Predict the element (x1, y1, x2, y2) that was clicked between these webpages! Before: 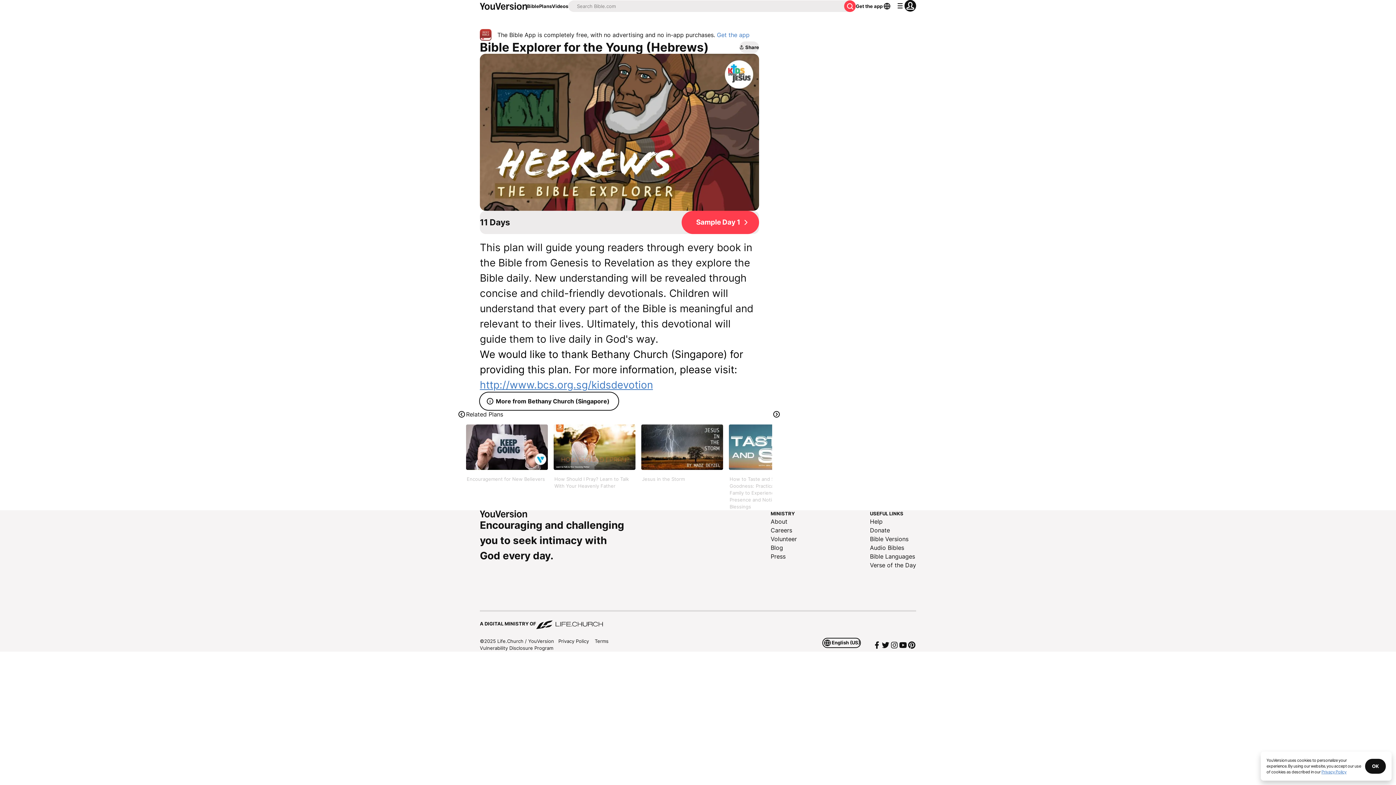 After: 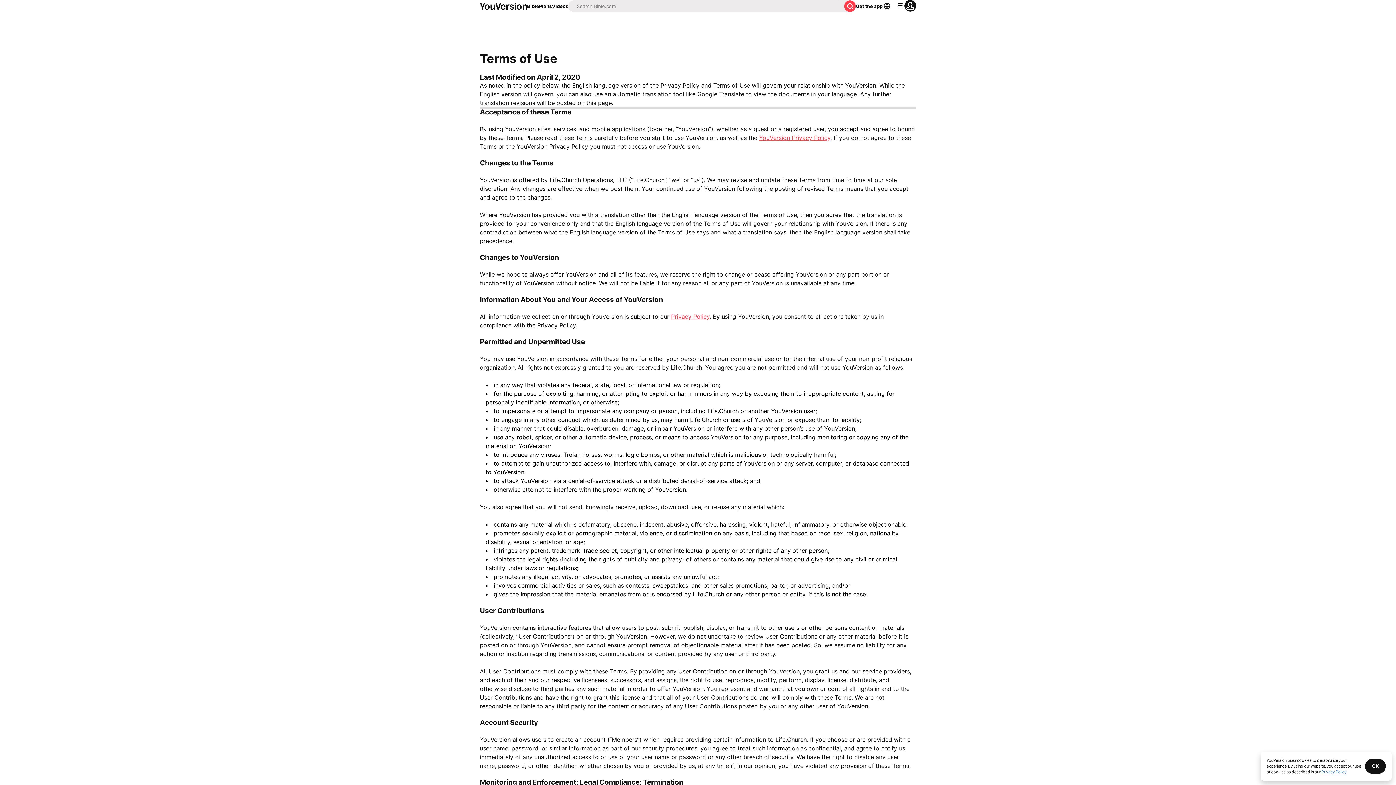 Action: label: Terms bbox: (594, 638, 608, 644)